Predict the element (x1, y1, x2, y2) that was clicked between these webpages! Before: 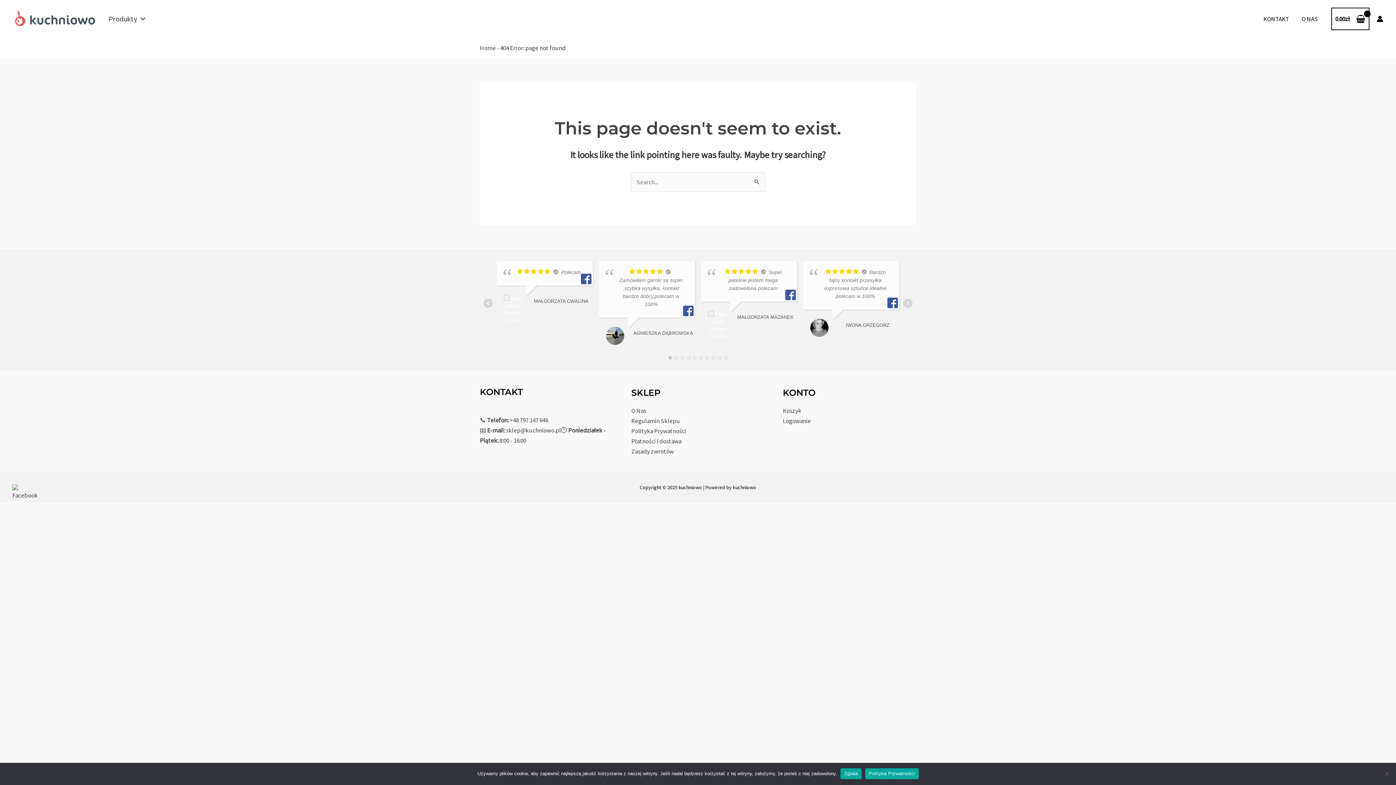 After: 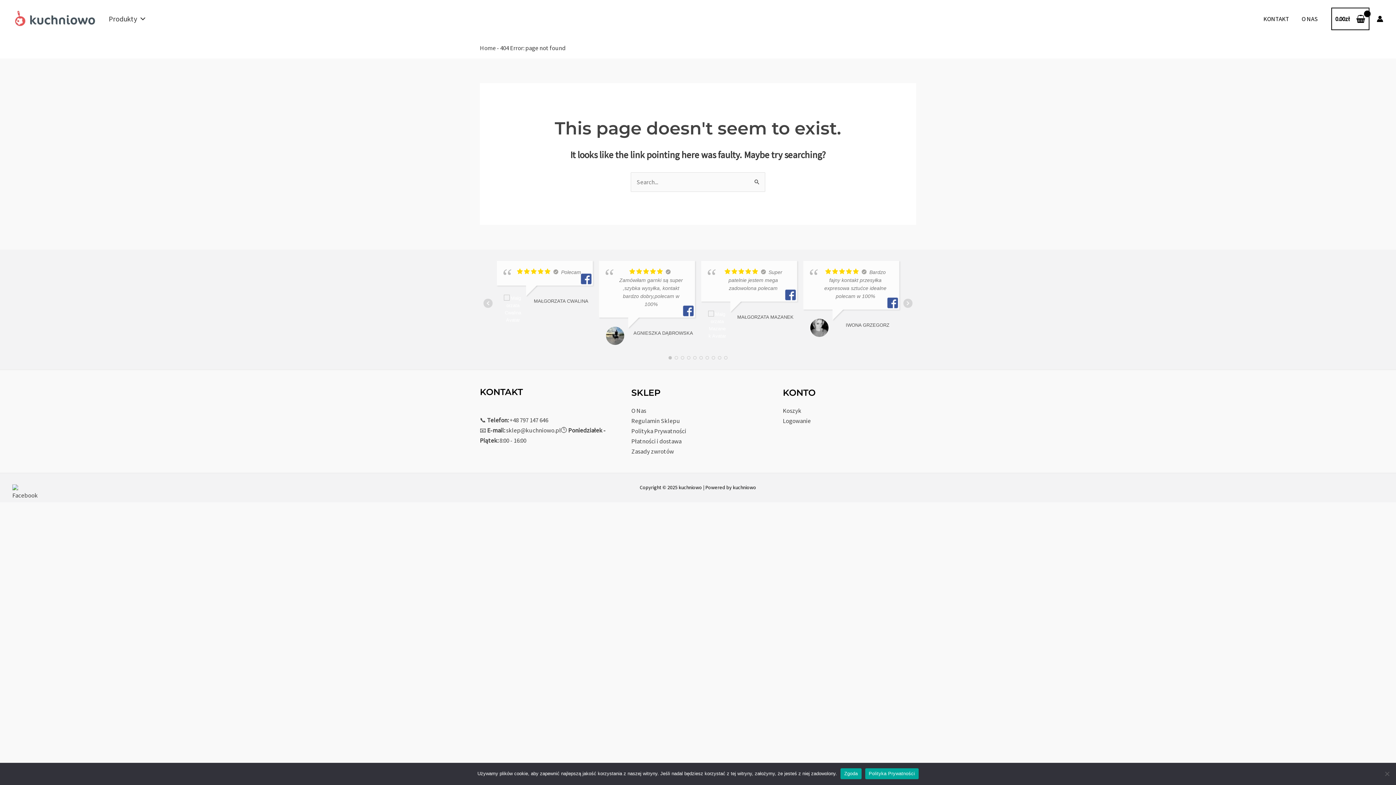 Action: label: Polityka Prywatności bbox: (865, 768, 918, 779)